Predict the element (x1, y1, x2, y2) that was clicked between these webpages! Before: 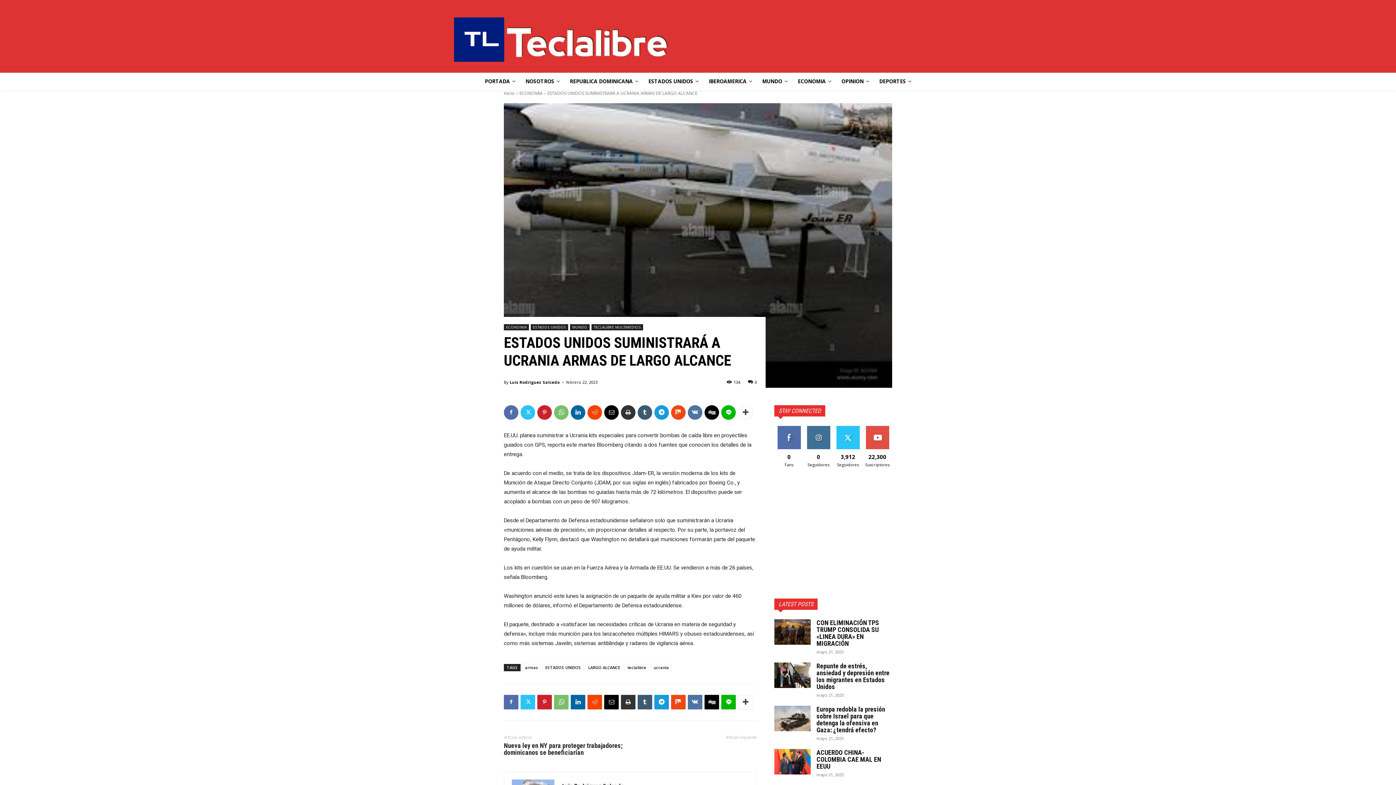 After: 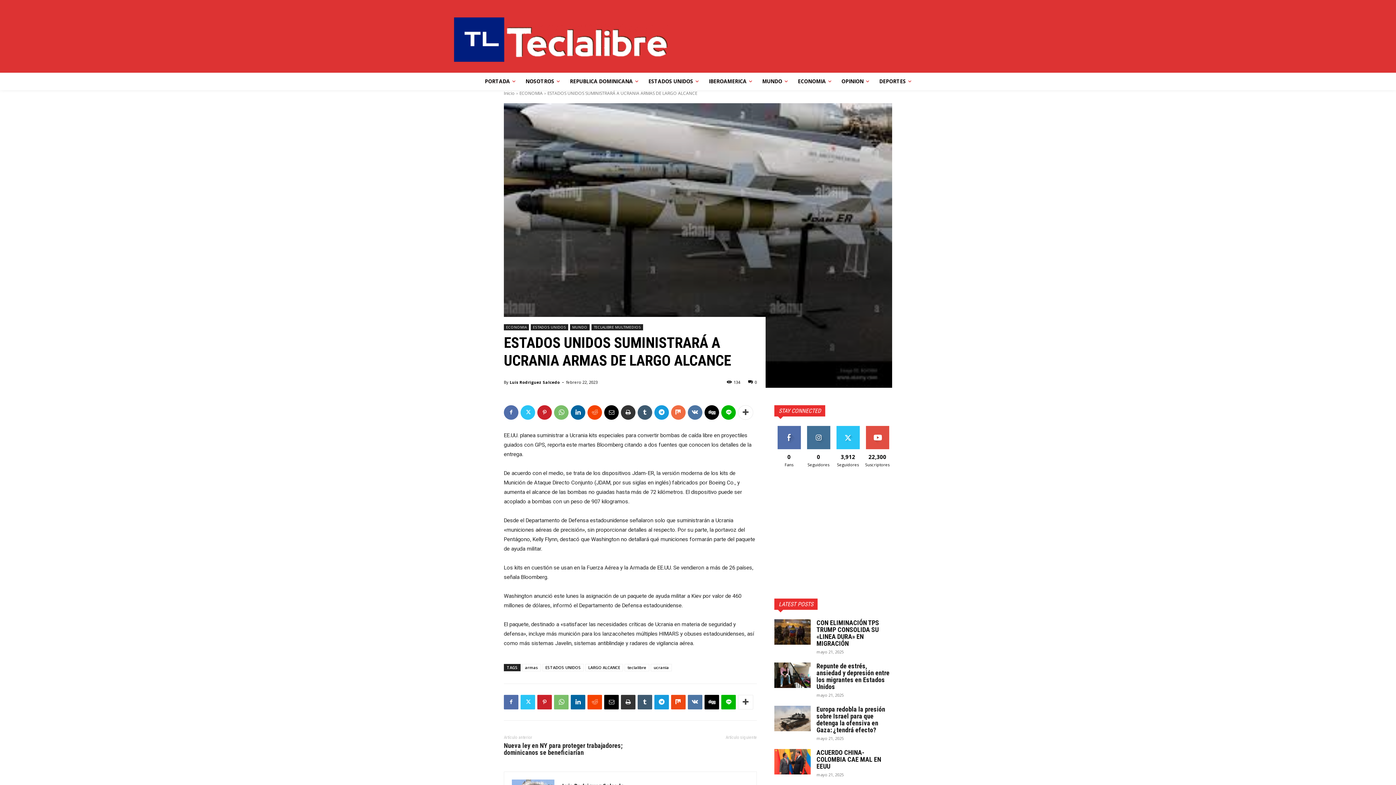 Action: bbox: (671, 405, 685, 419)